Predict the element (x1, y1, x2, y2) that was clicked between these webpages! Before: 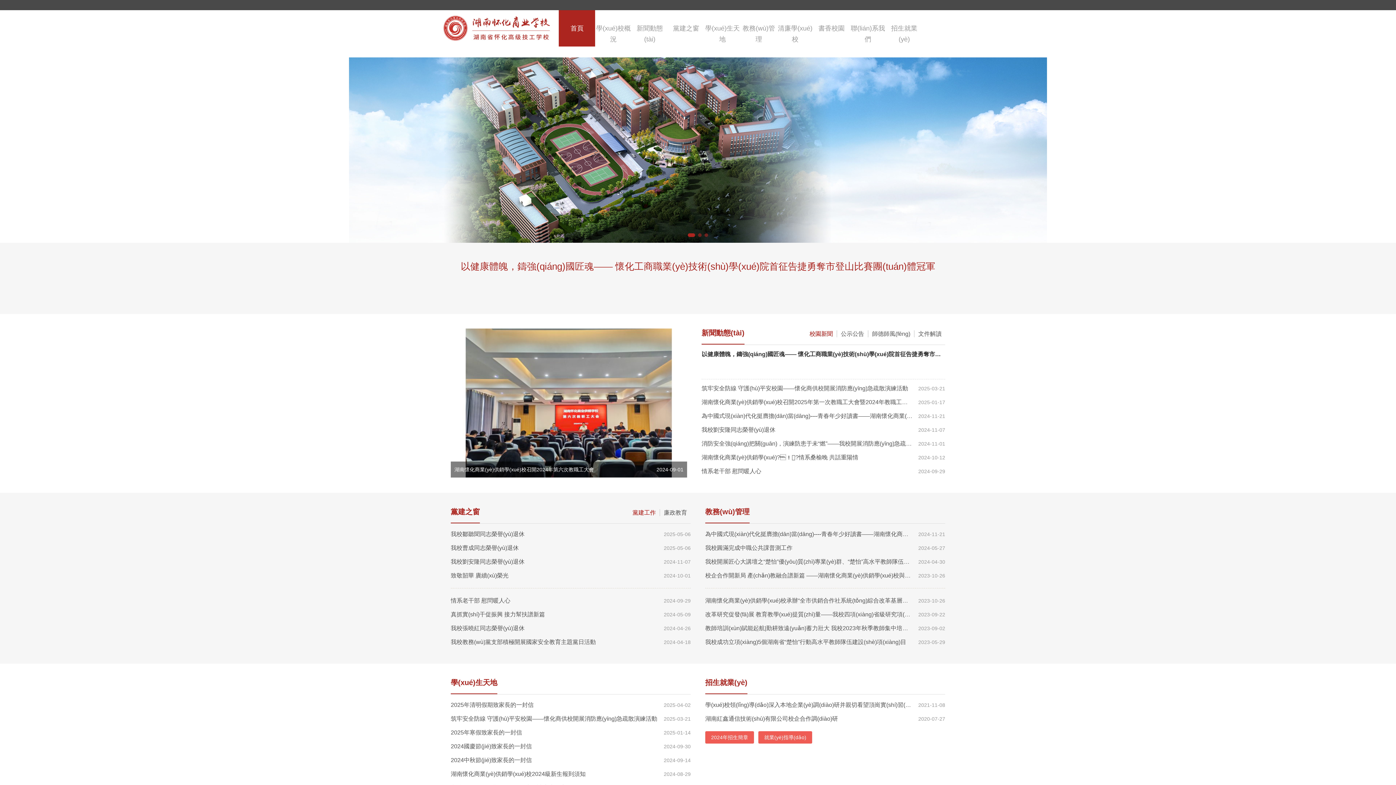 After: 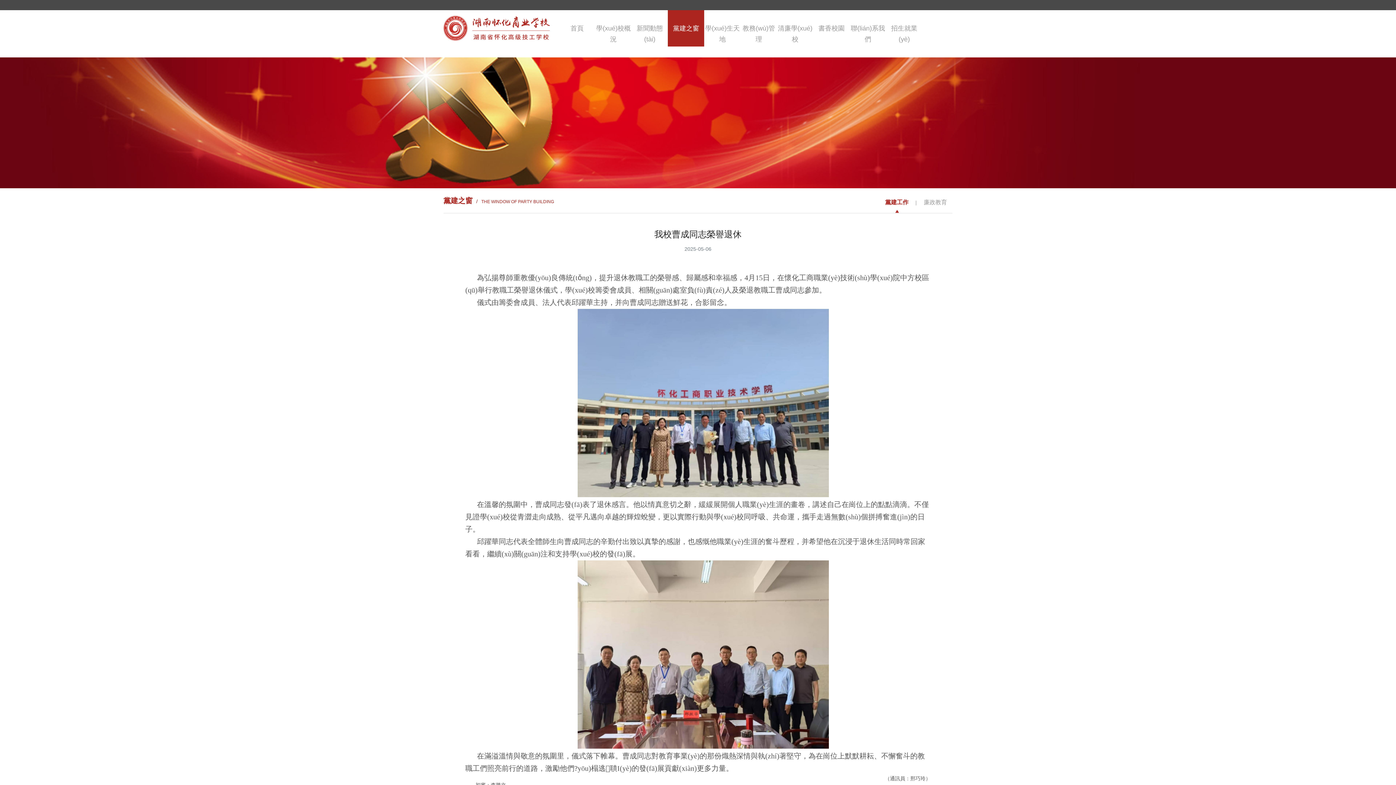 Action: label: 我校曹成同志榮譽(yù)退休 bbox: (450, 541, 658, 555)